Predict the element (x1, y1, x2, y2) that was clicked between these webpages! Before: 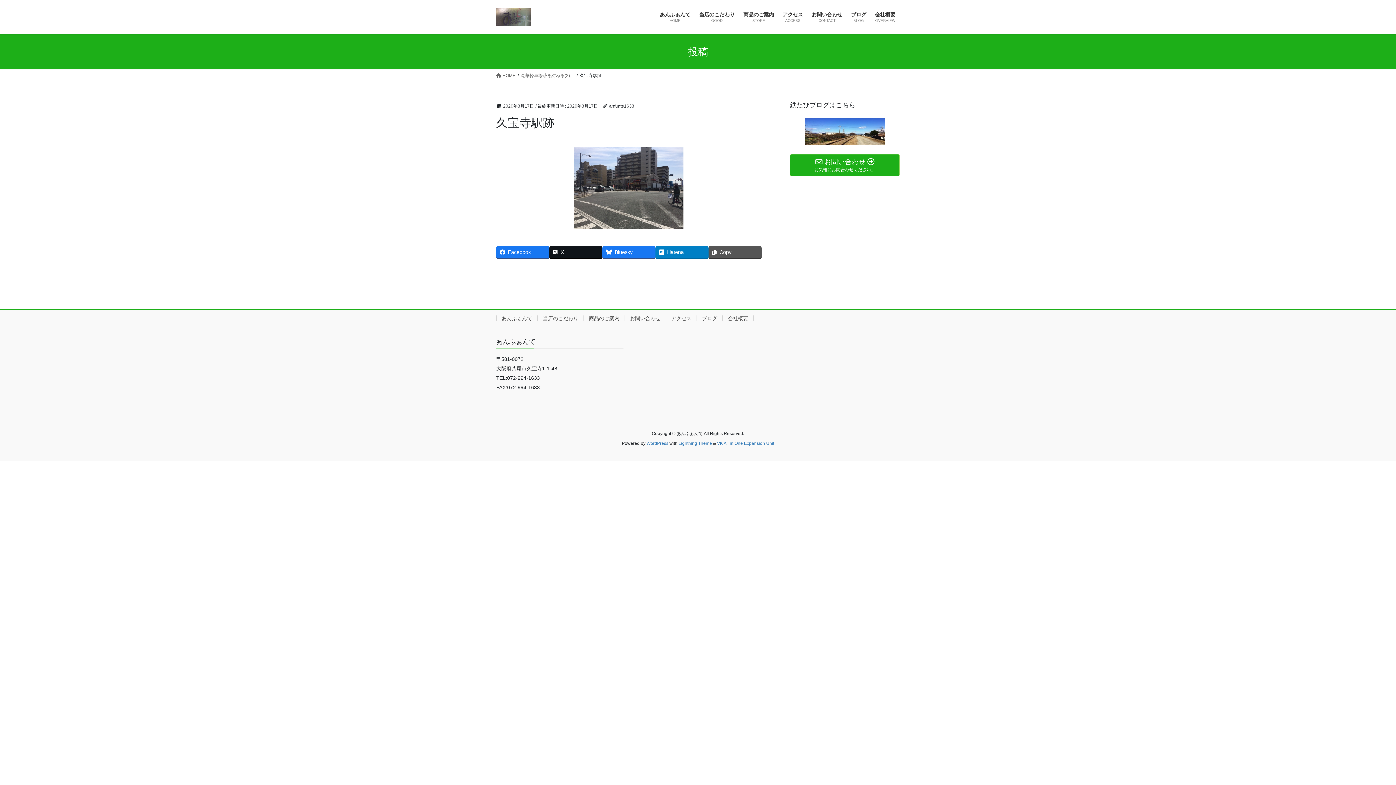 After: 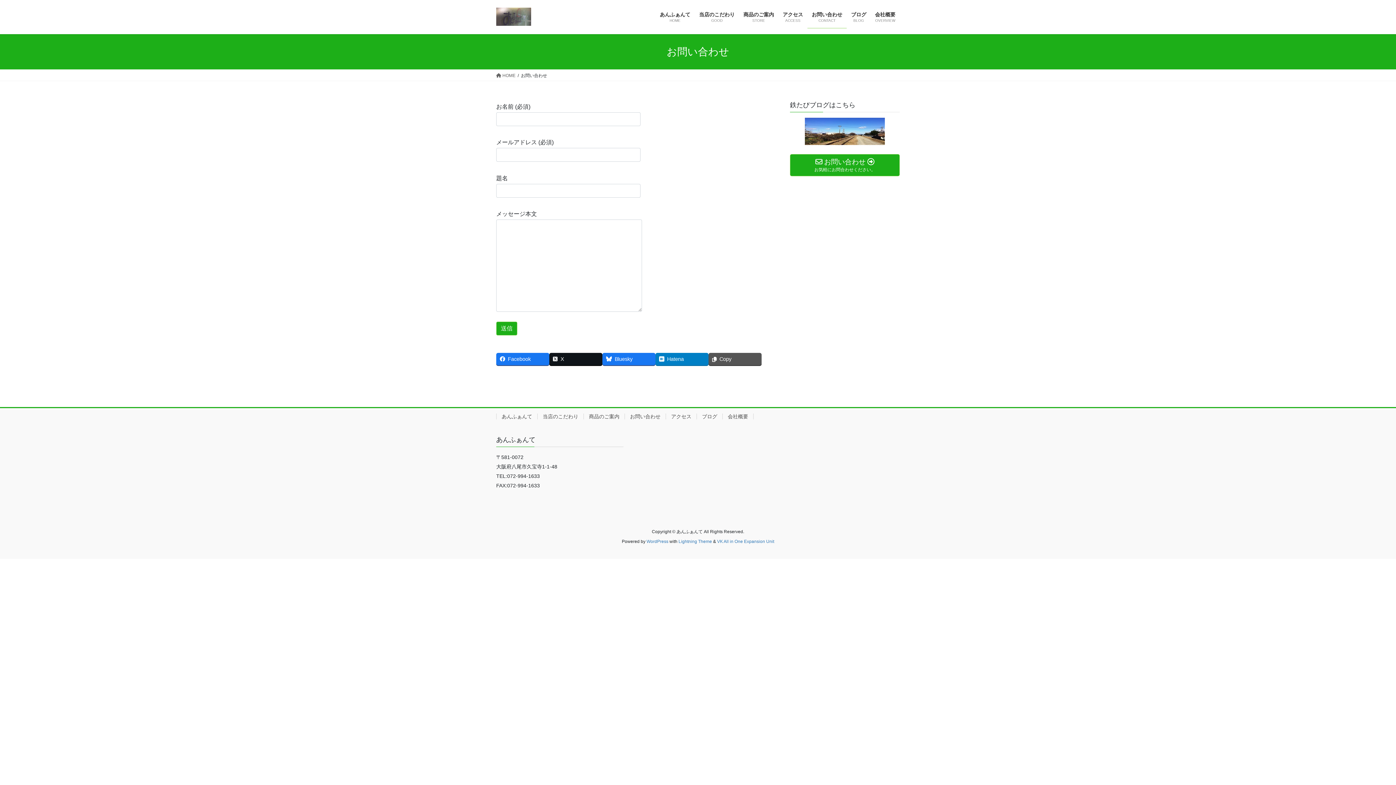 Action: bbox: (624, 315, 665, 321) label: お問い合わせ